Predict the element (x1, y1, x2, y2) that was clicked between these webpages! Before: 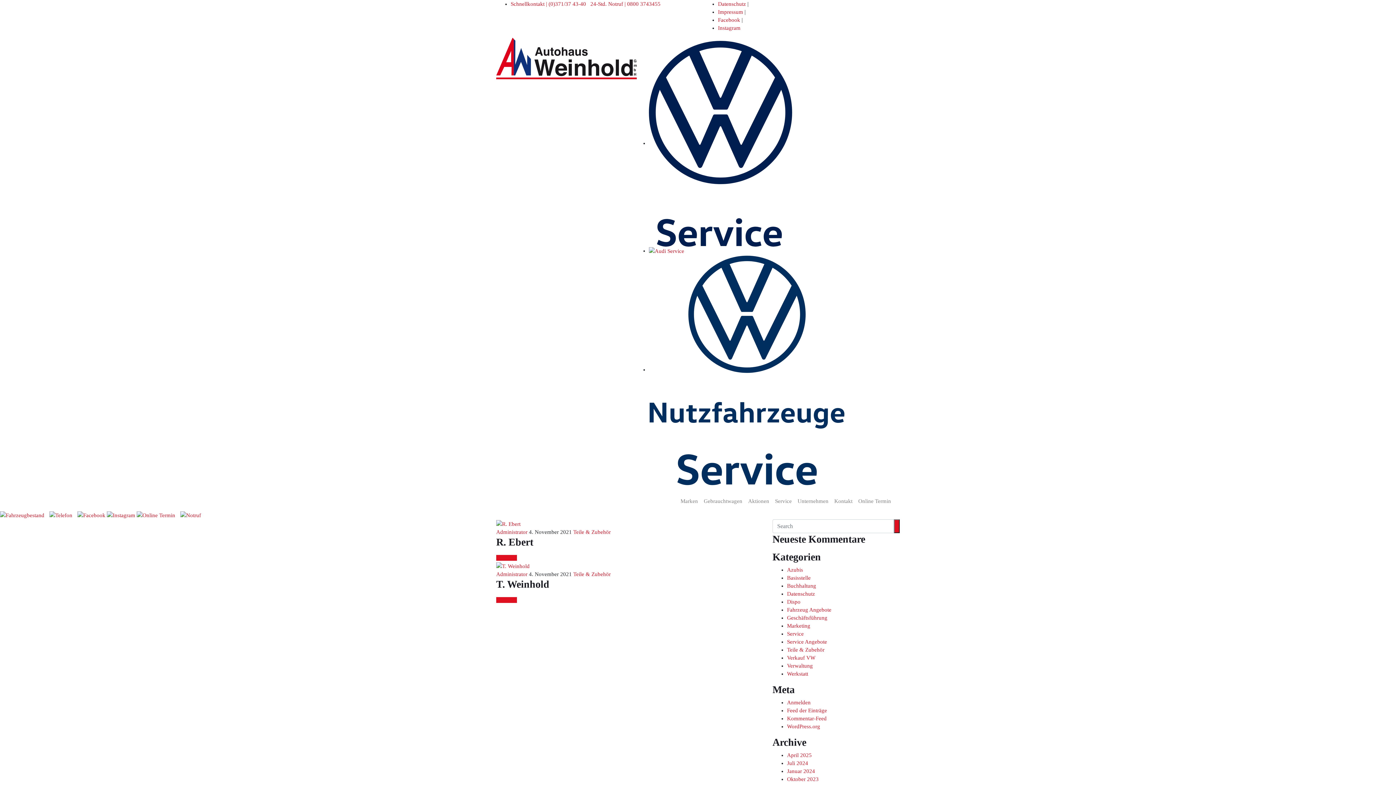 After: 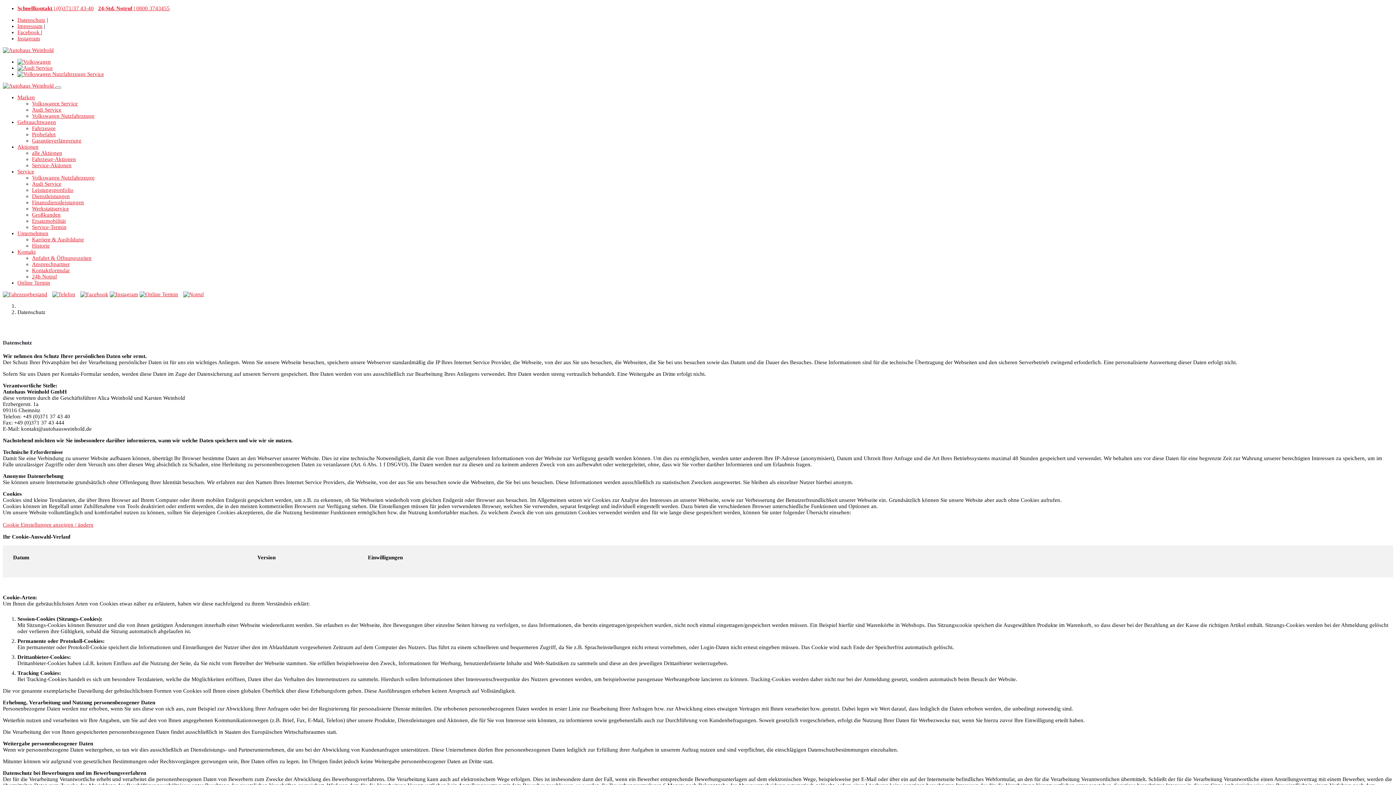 Action: label: Datenschutz bbox: (718, 1, 746, 6)